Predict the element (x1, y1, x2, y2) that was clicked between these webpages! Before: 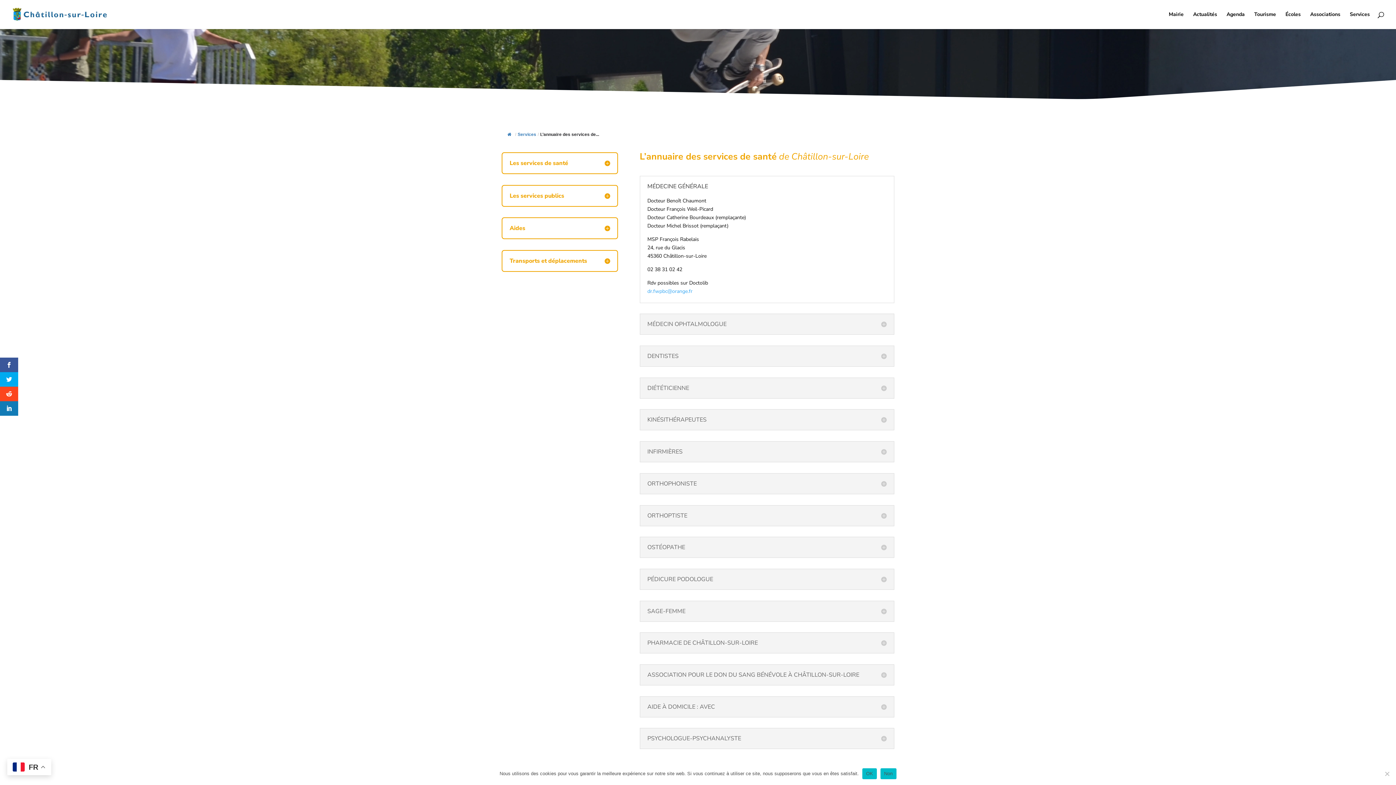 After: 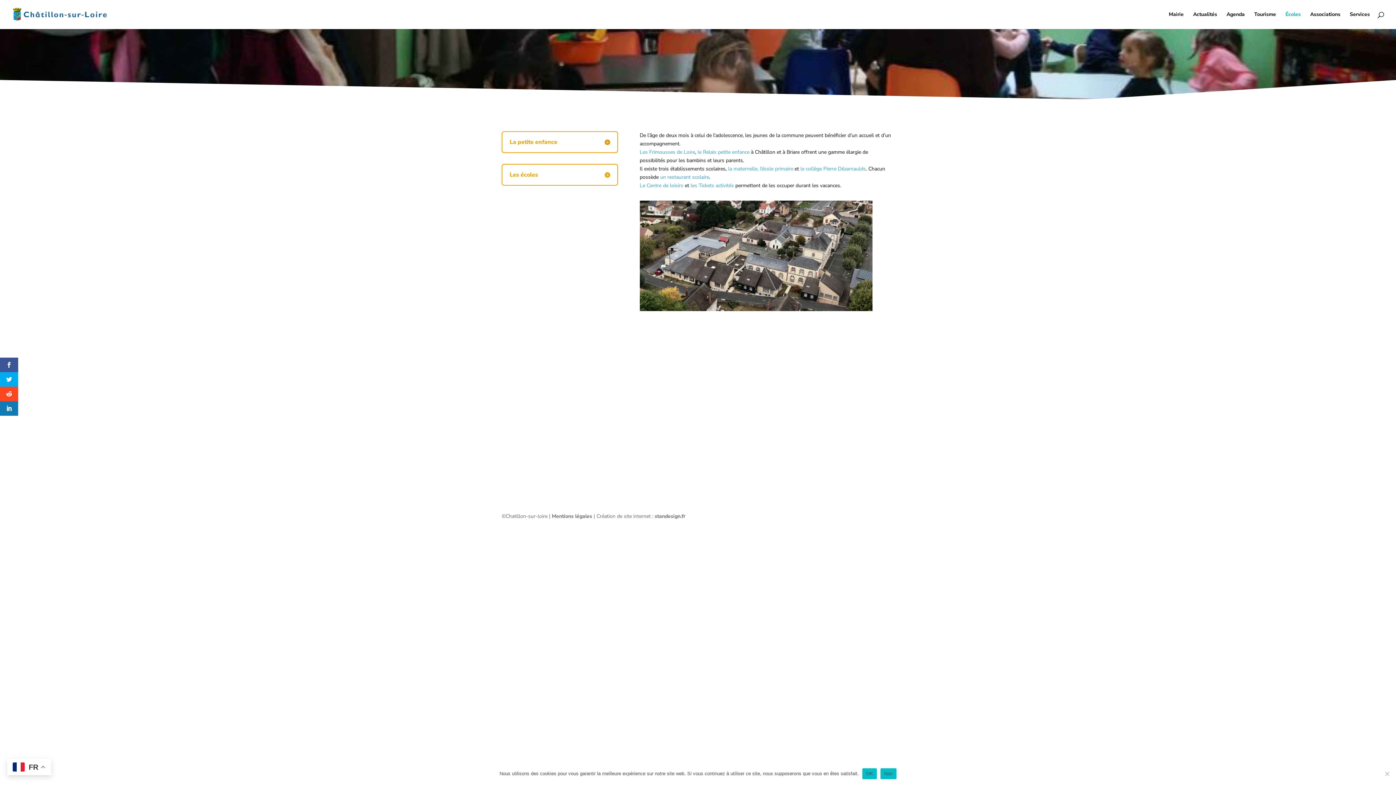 Action: bbox: (1285, 12, 1301, 29) label: Écoles